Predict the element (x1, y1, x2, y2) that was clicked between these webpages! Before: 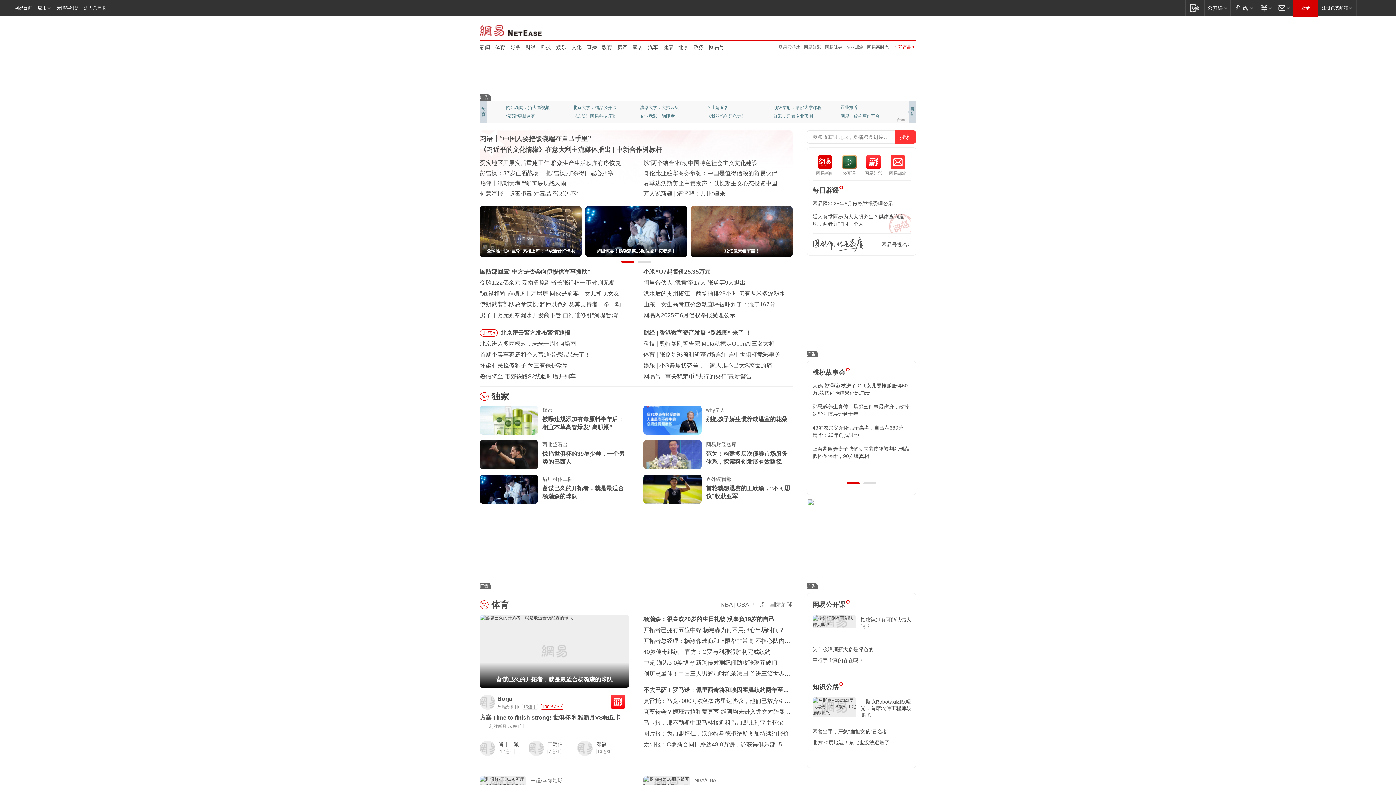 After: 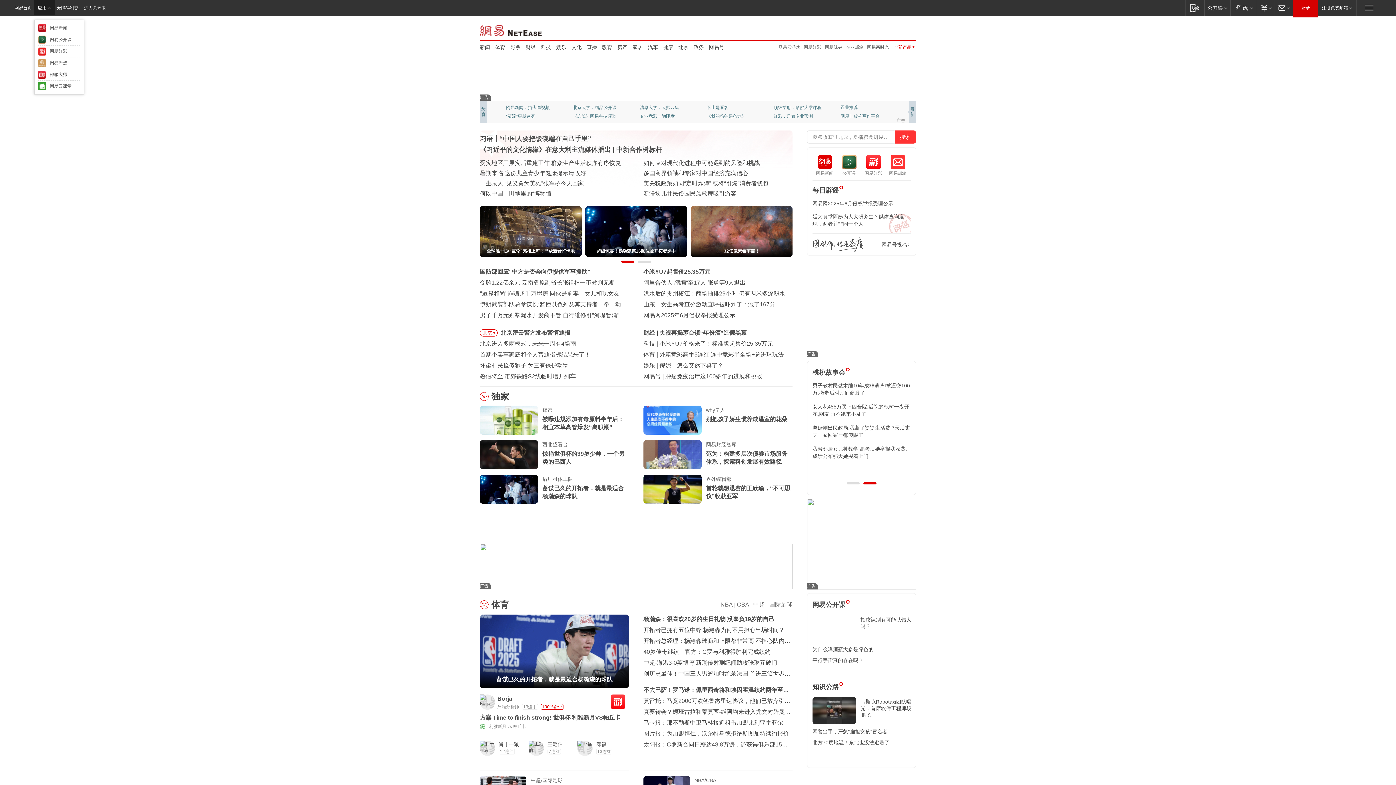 Action: bbox: (34, 0, 54, 15) label: 应用